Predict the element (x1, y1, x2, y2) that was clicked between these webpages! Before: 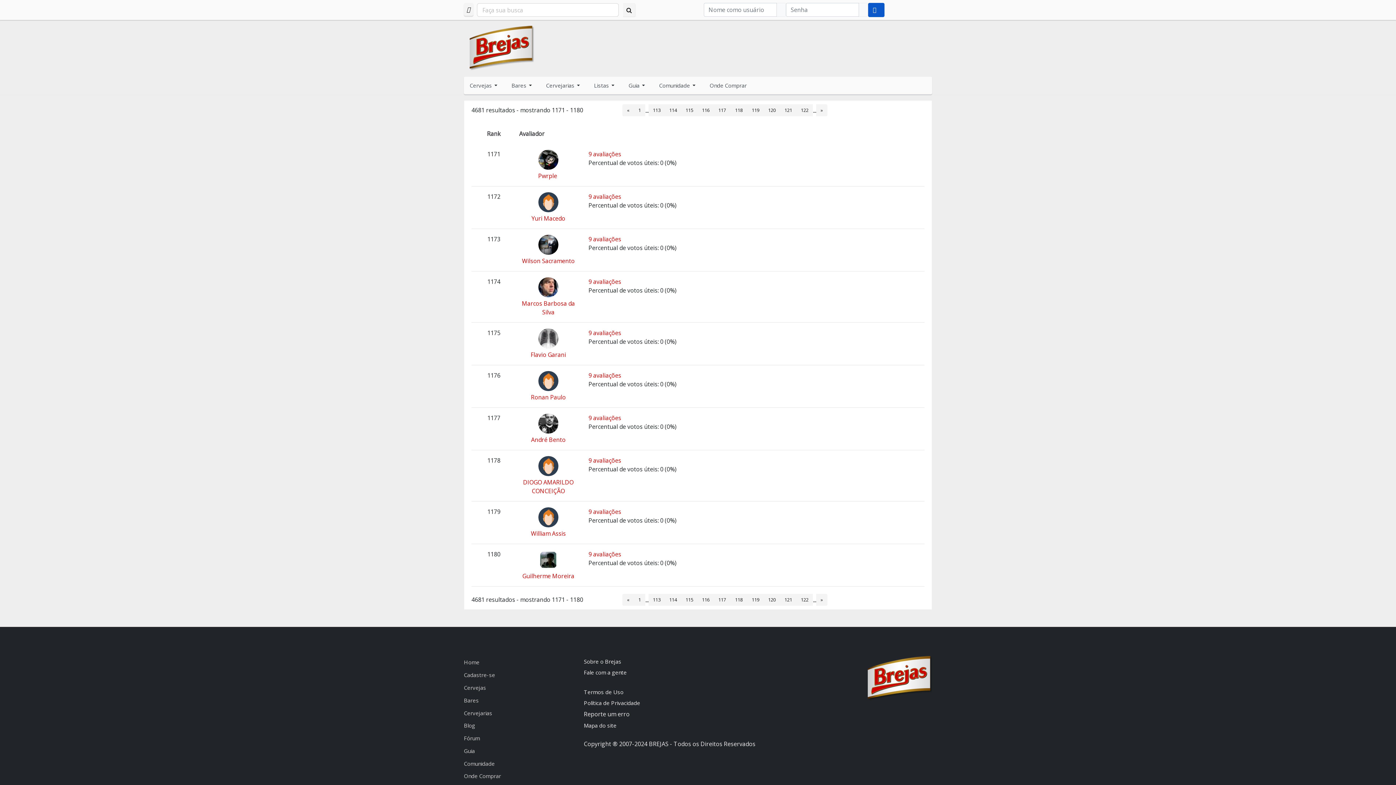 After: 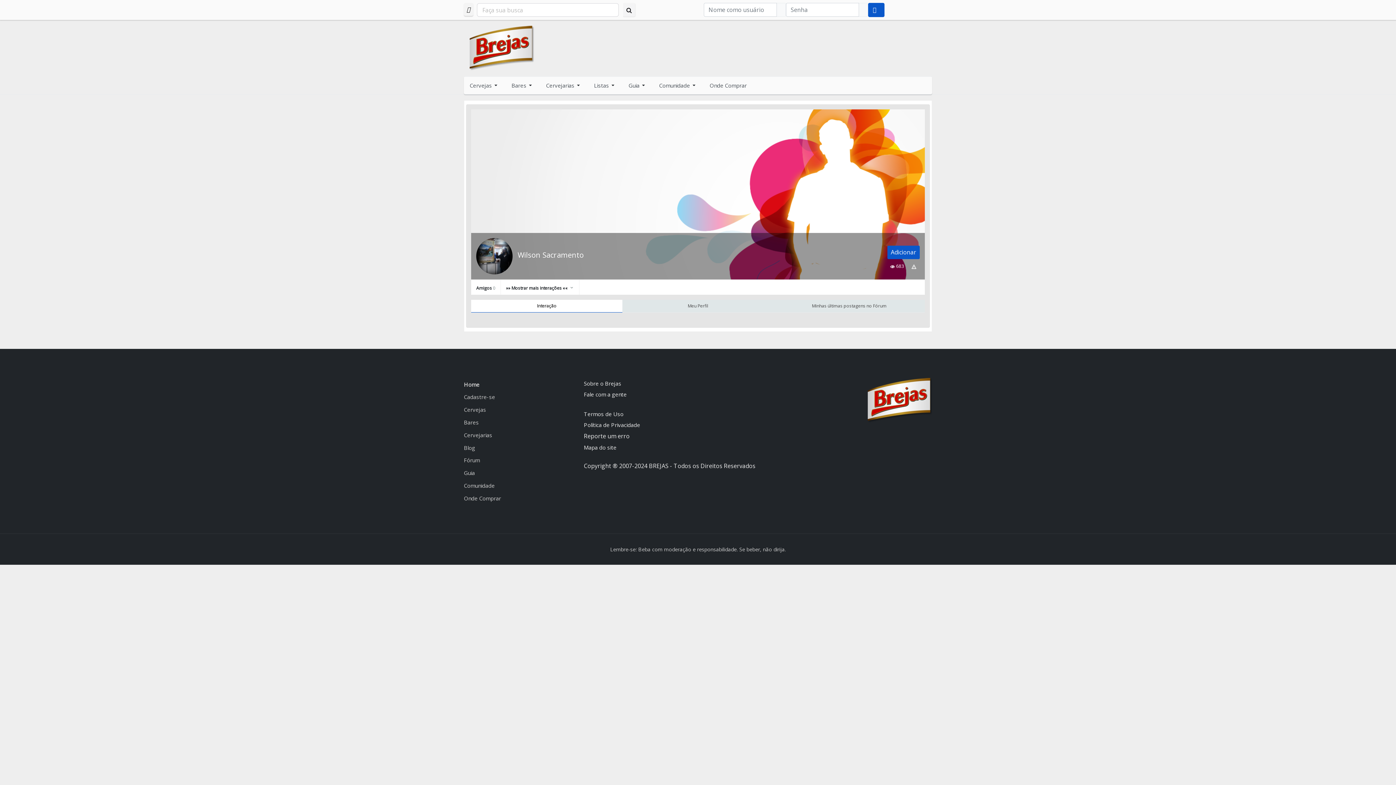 Action: label: Wilson Sacramento bbox: (519, 256, 577, 265)